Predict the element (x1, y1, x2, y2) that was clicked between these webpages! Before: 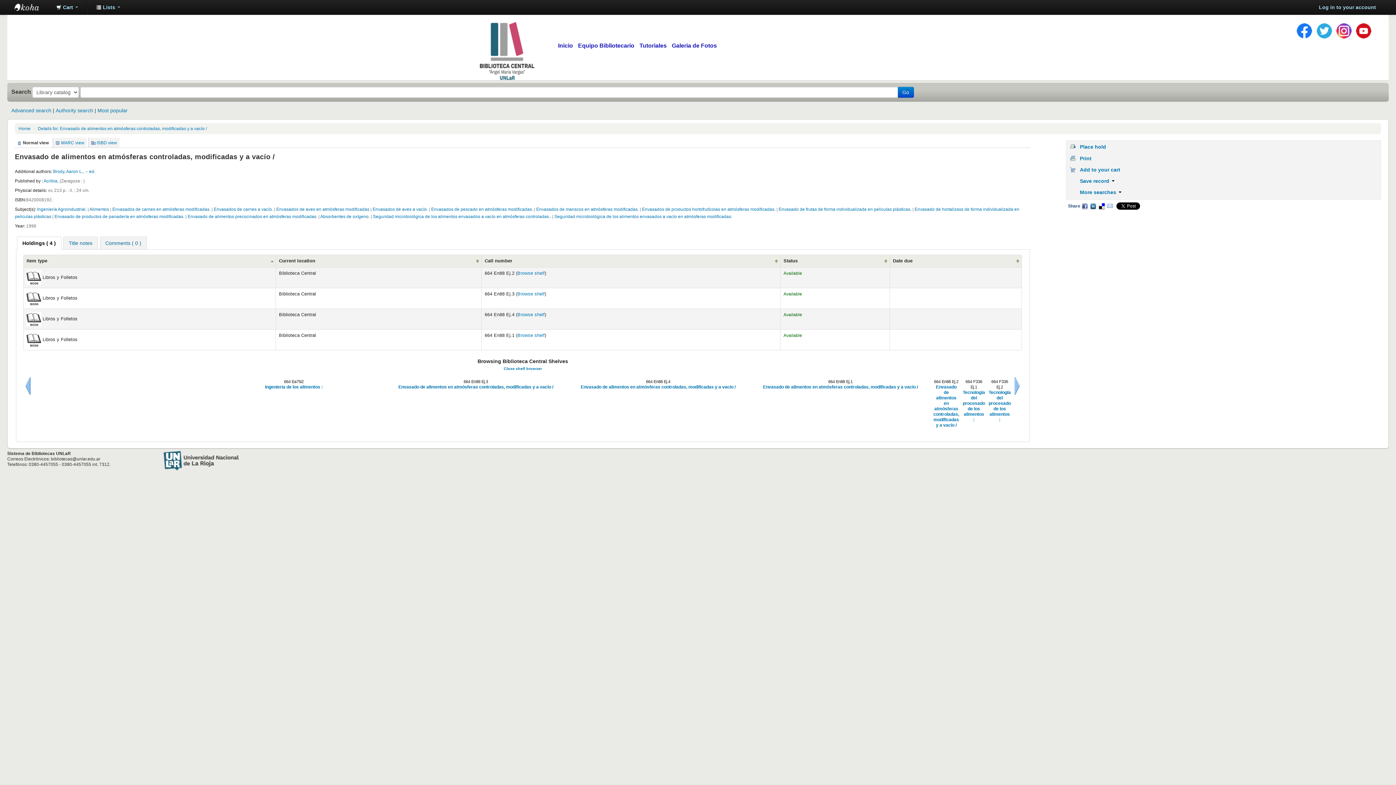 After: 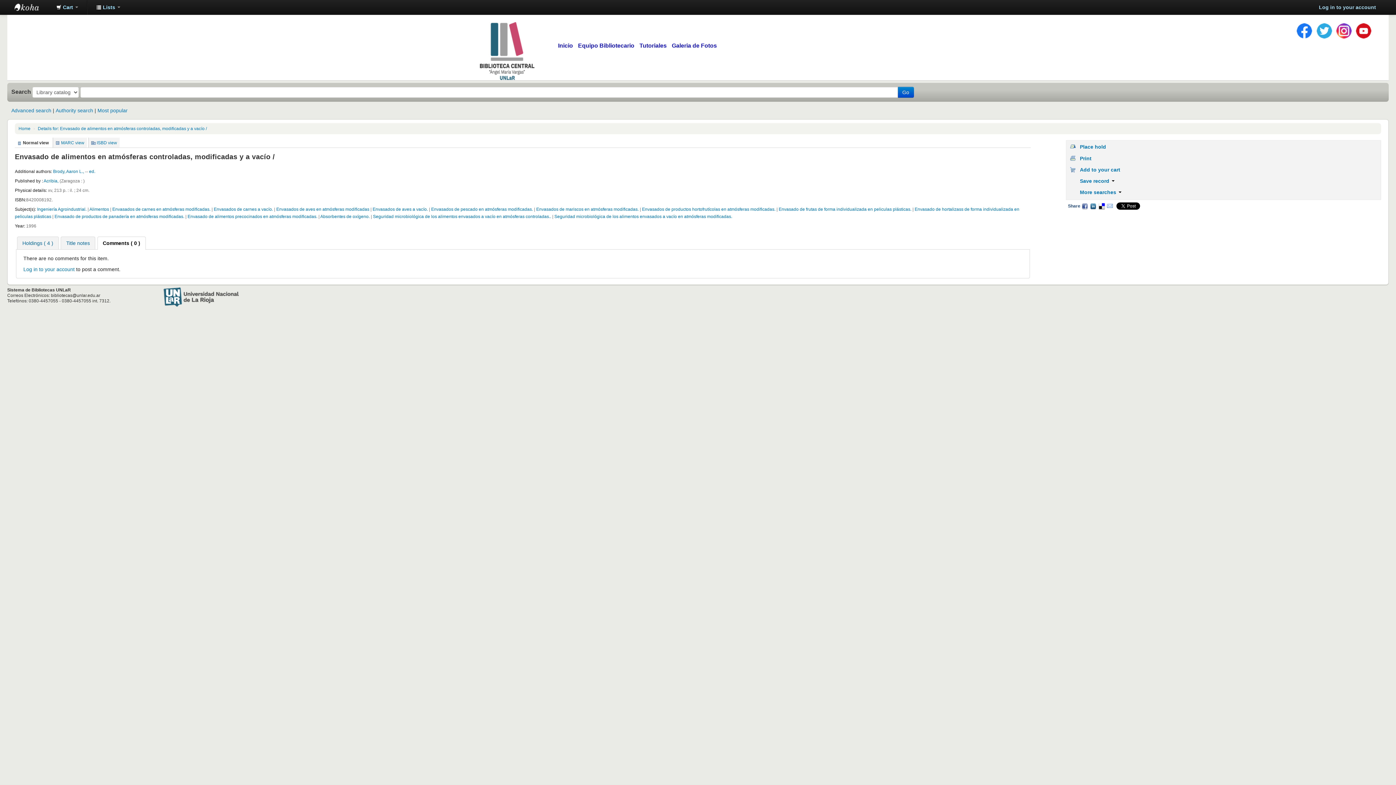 Action: bbox: (100, 237, 146, 249) label: Comments ( 0 )